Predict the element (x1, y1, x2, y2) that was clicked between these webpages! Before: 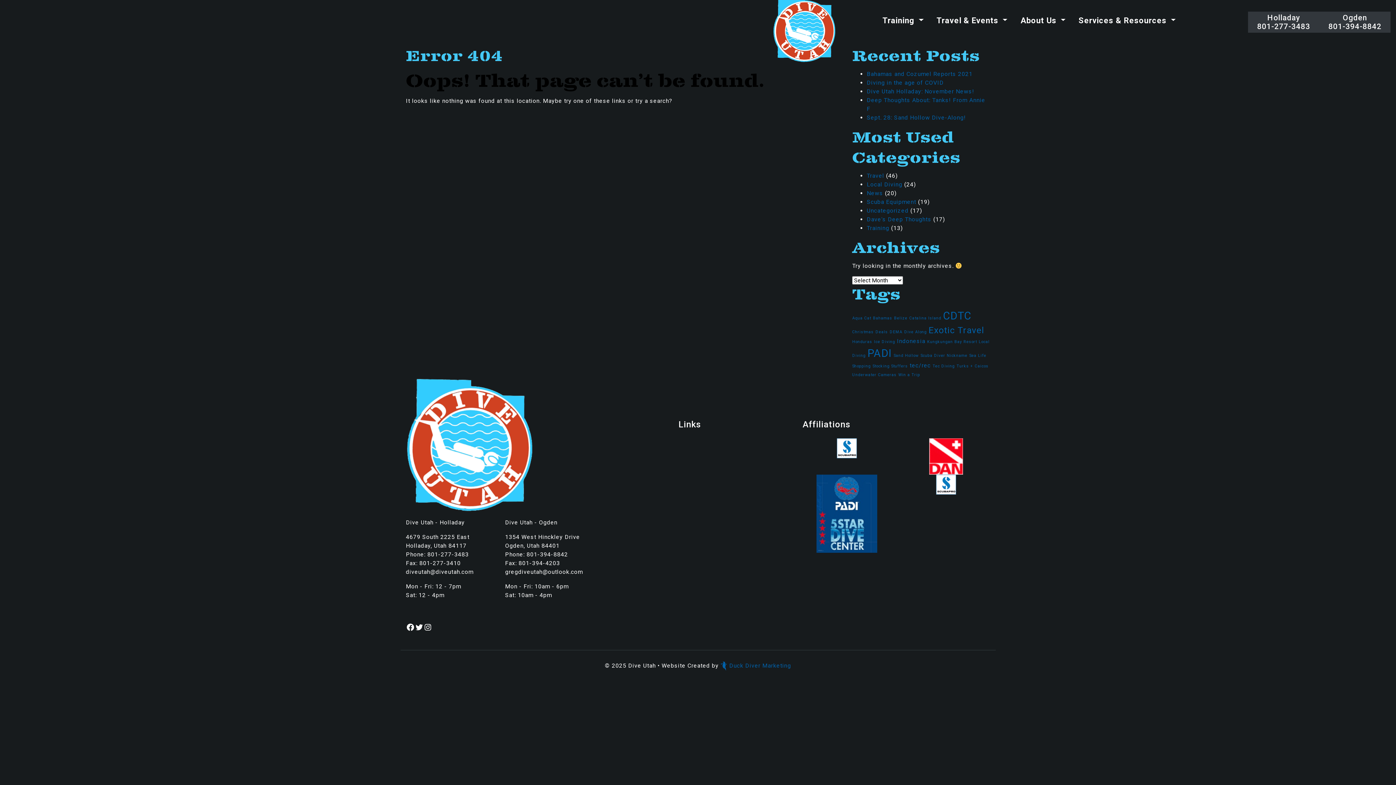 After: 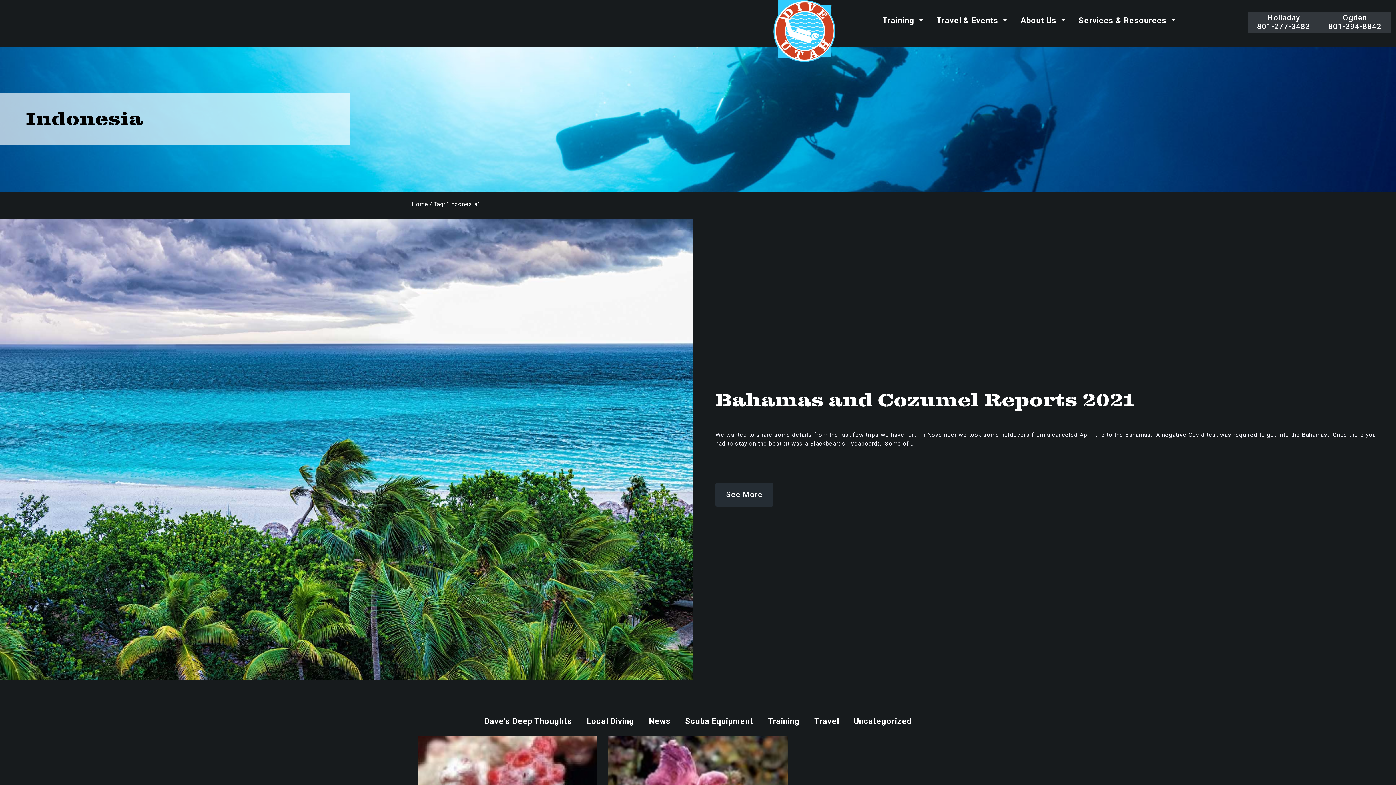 Action: bbox: (897, 337, 925, 344) label: Indonesia (2 items)